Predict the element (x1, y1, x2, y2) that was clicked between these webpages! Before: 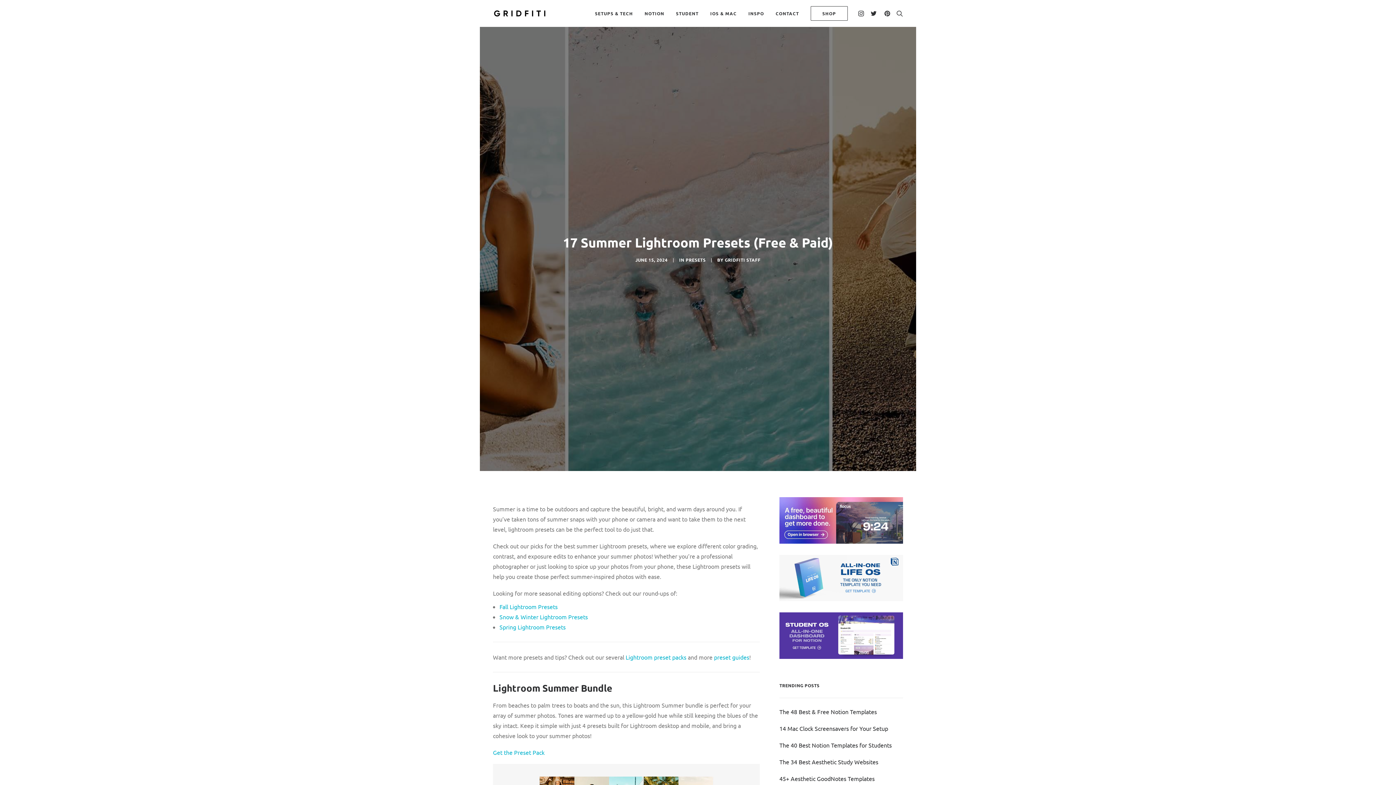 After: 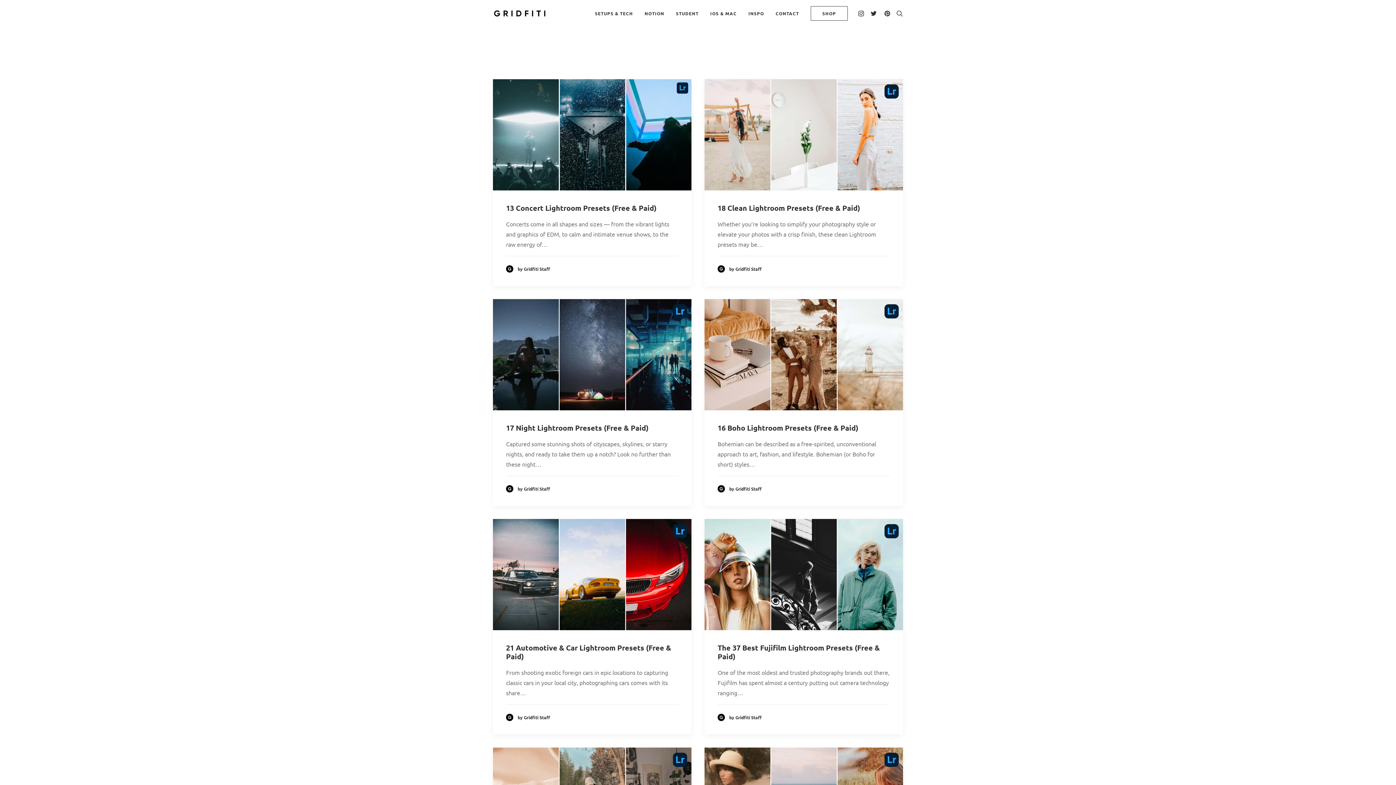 Action: label: PRESETS bbox: (685, 257, 705, 262)